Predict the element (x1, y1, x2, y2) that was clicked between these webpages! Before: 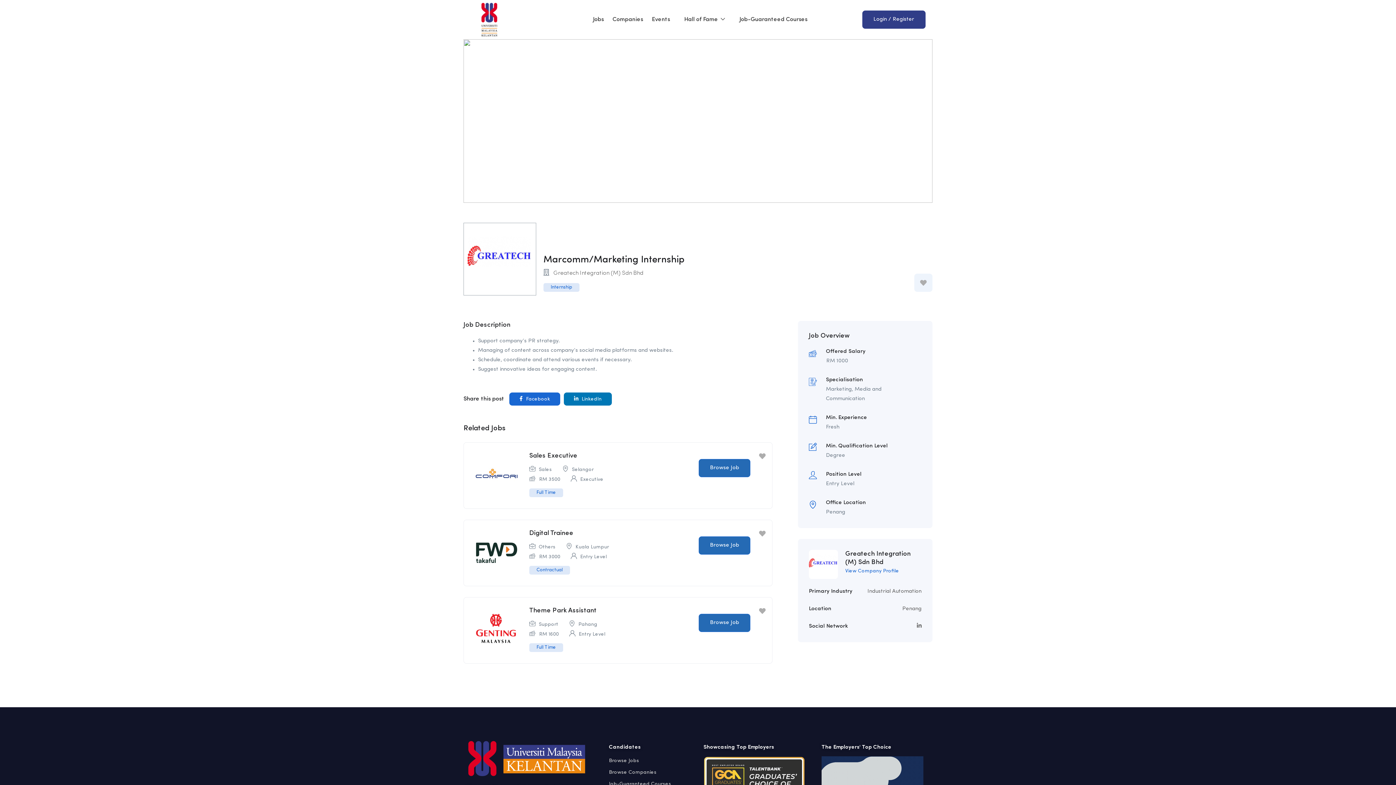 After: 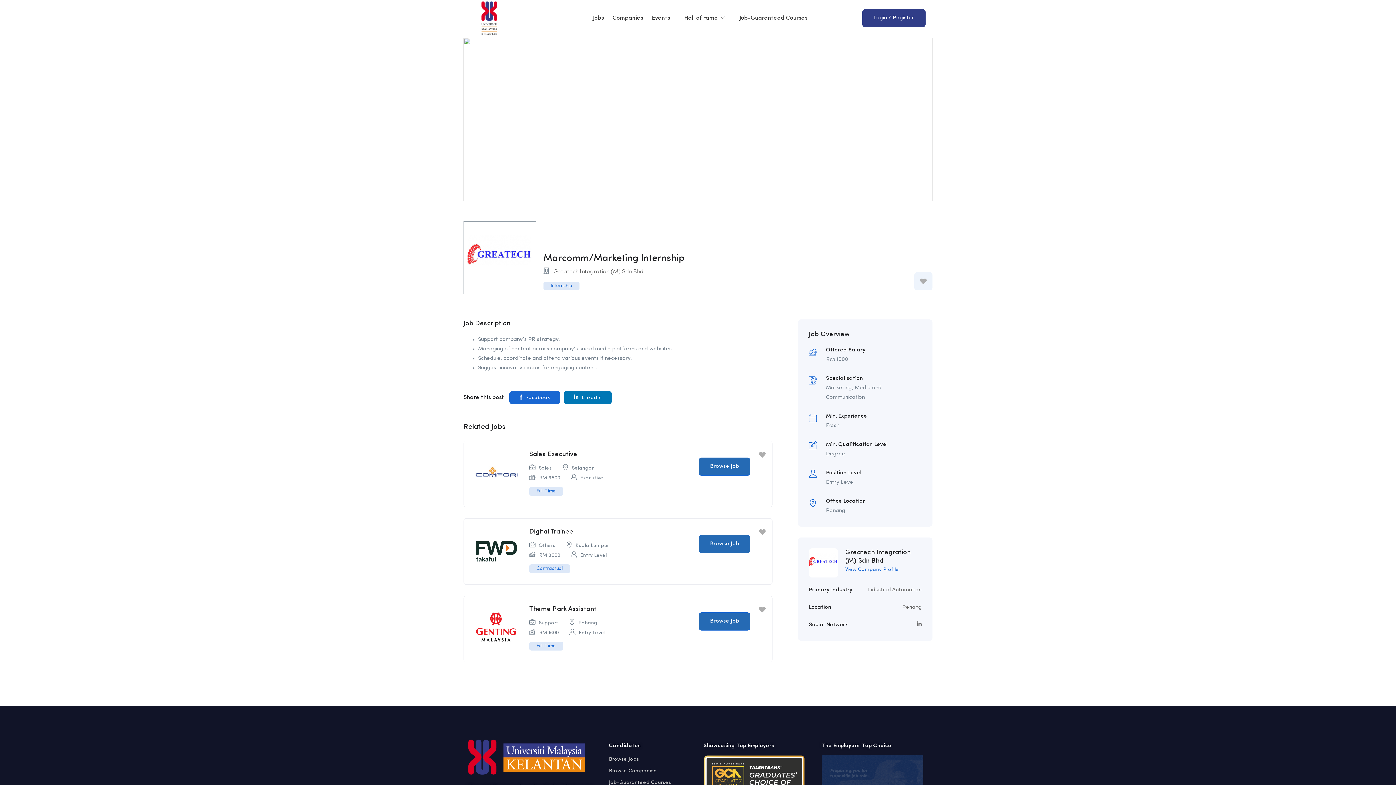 Action: label: Job-Guaranteed Courses bbox: (609, 781, 671, 786)